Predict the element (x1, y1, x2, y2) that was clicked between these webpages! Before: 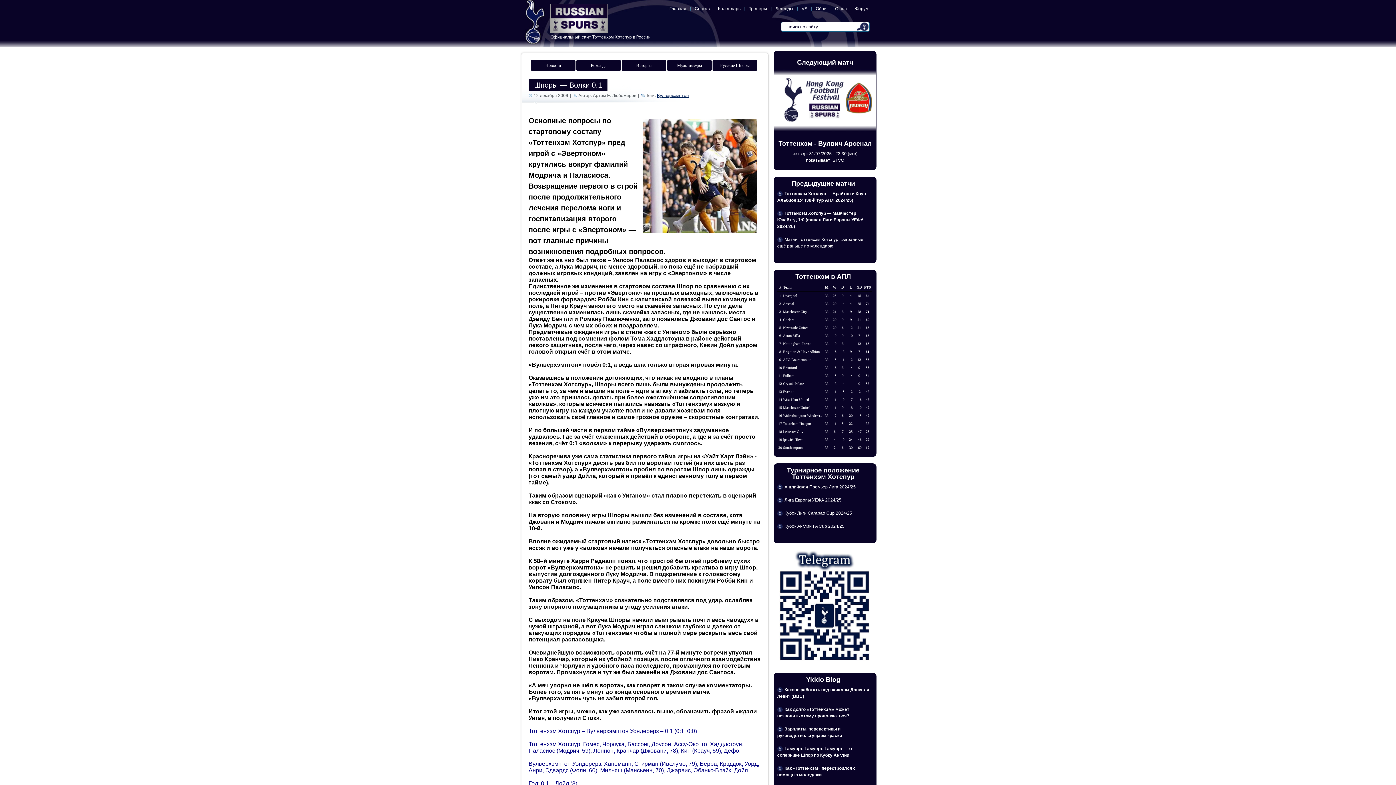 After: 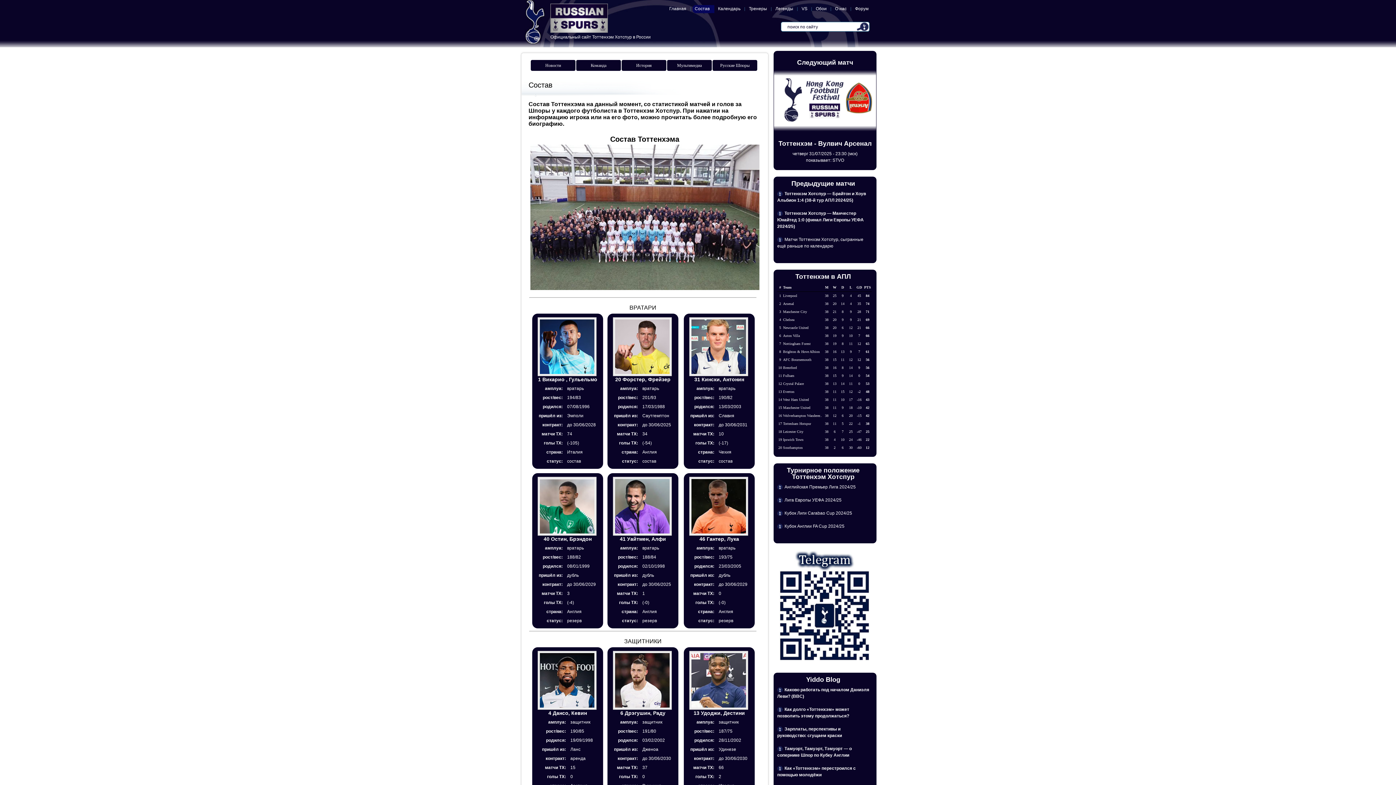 Action: bbox: (690, 3, 714, 14) label: Состав